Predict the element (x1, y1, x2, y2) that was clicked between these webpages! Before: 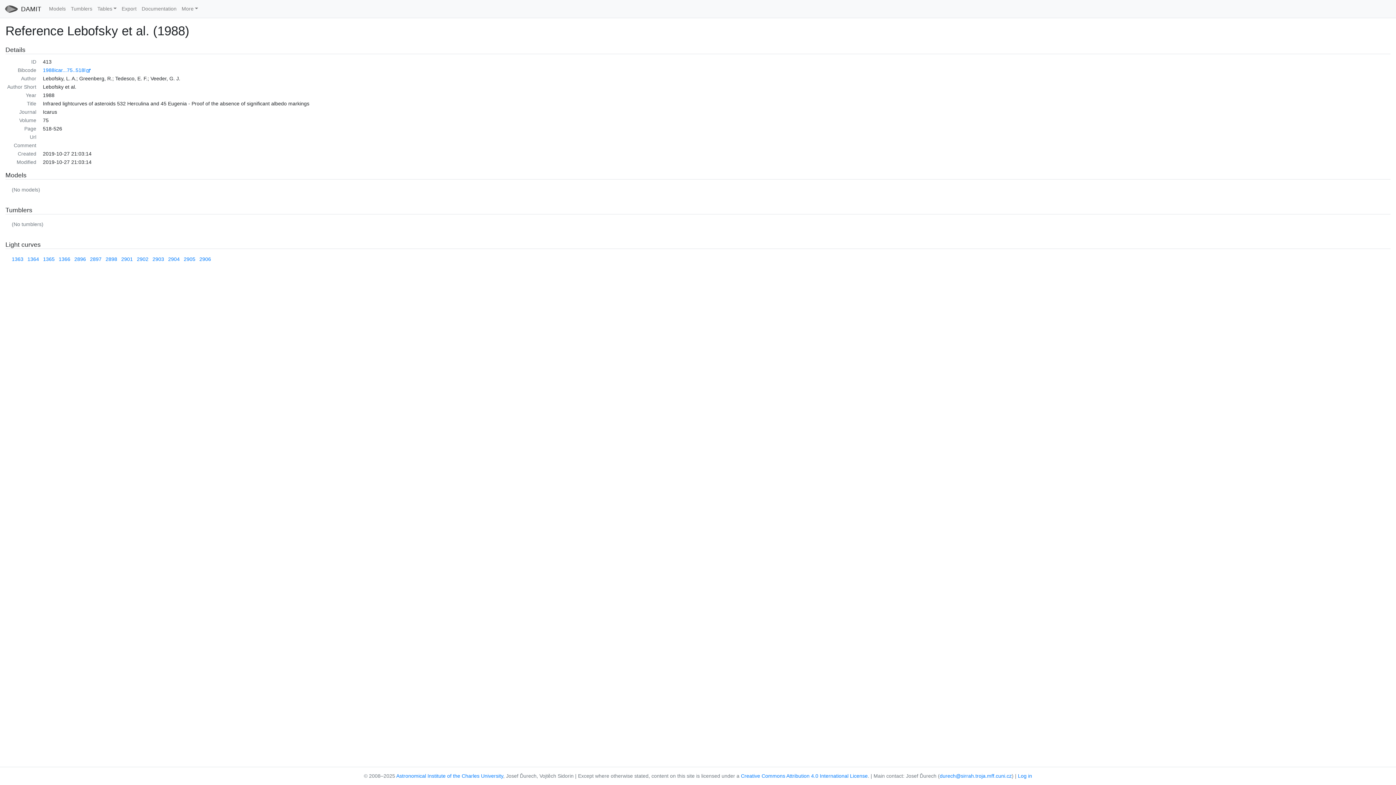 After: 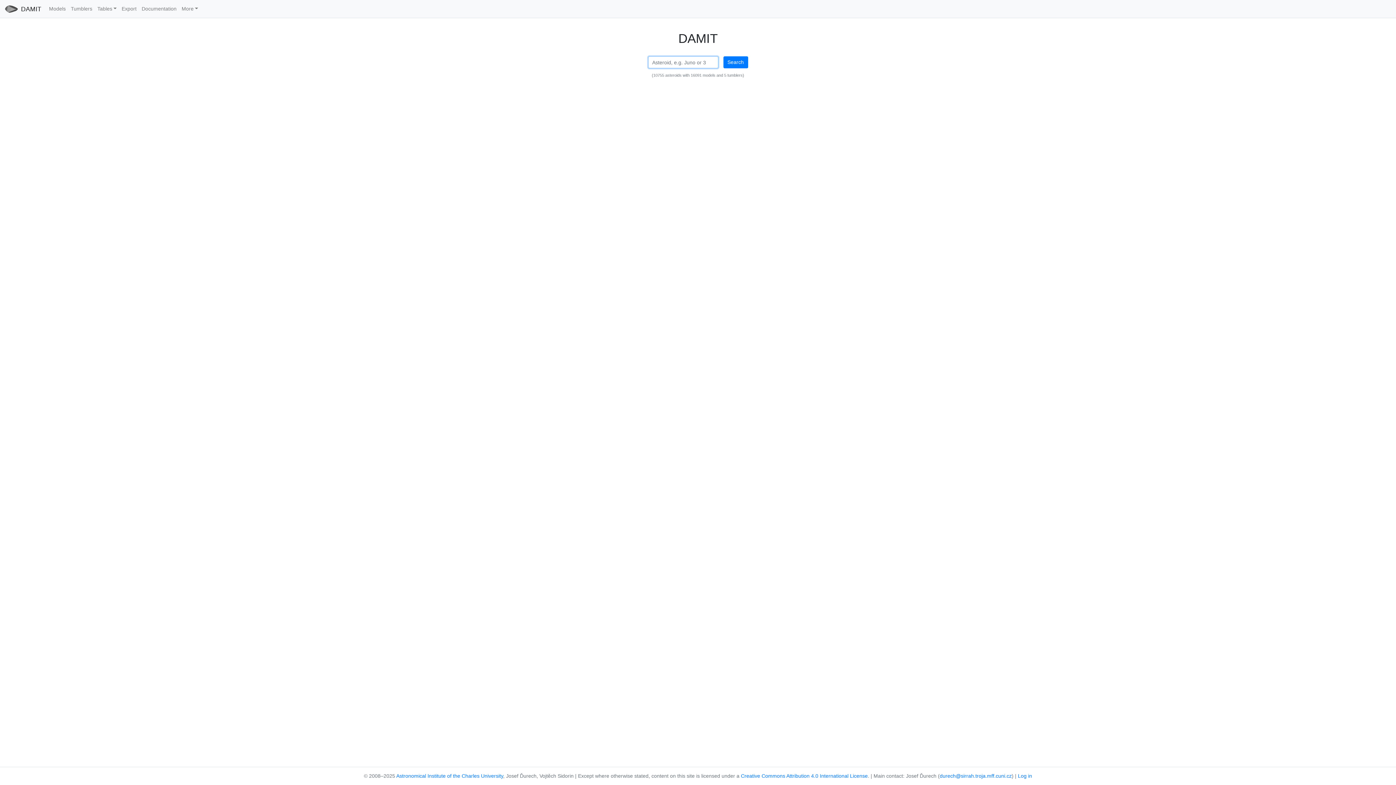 Action: label:  DAMIT bbox: (5, 2, 41, 15)